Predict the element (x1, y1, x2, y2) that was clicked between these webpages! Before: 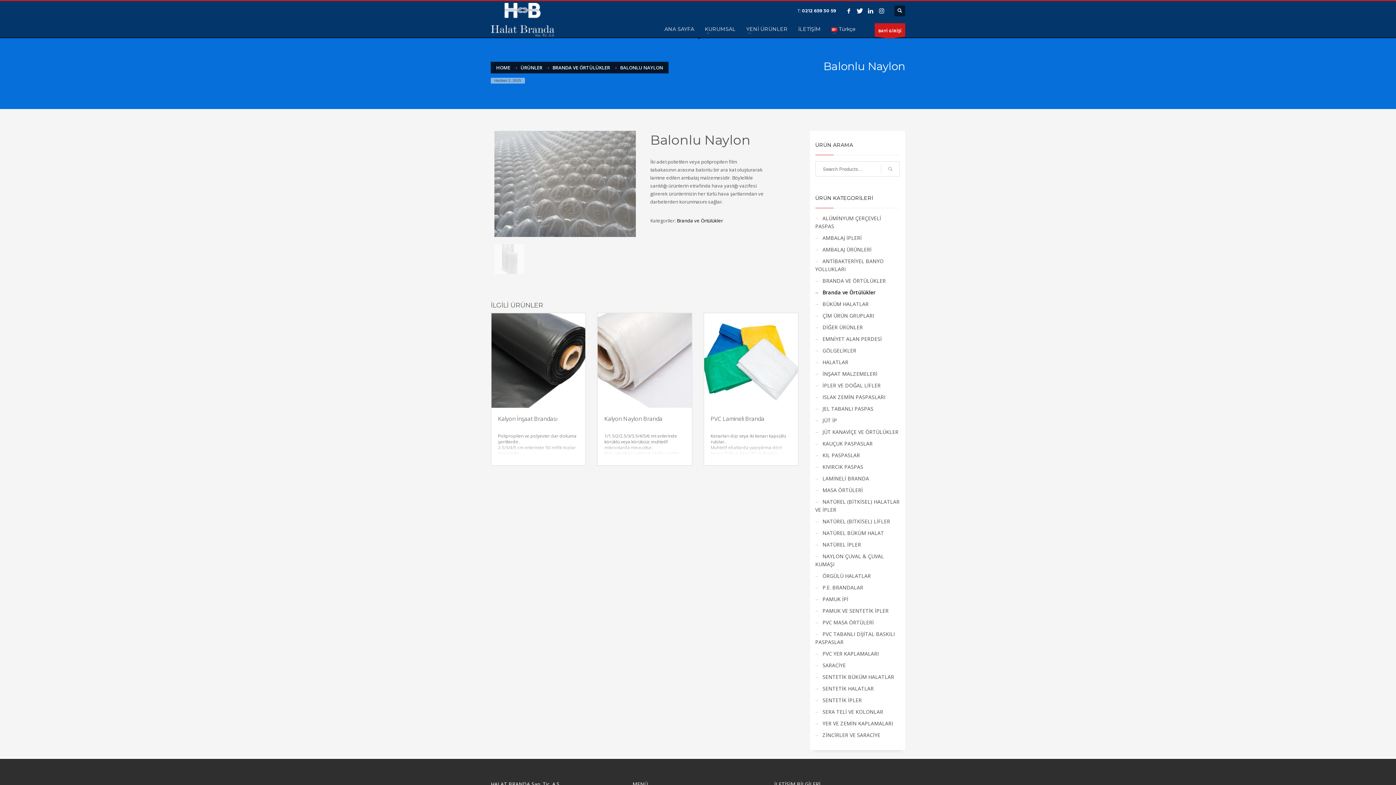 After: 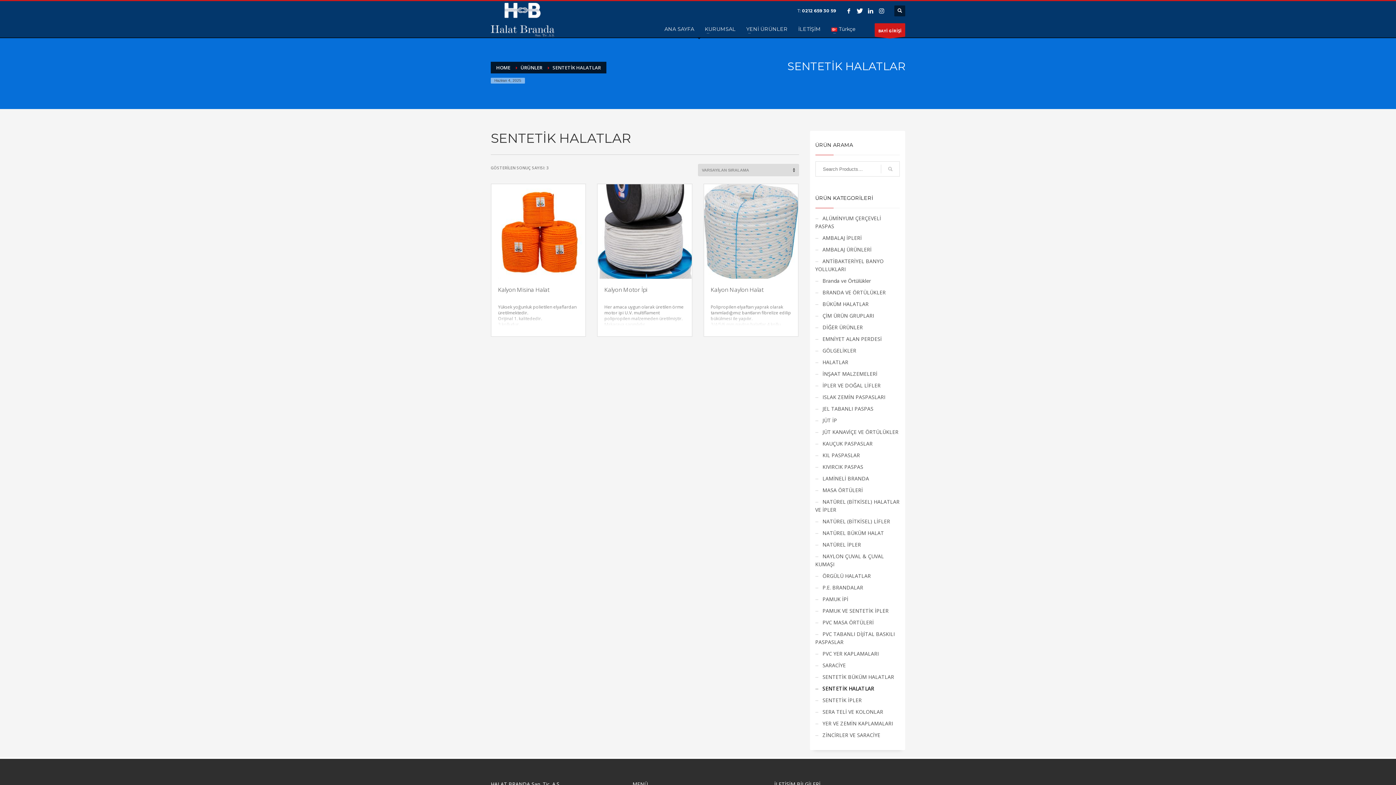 Action: bbox: (815, 681, 874, 696) label: SENTETİK HALATLAR